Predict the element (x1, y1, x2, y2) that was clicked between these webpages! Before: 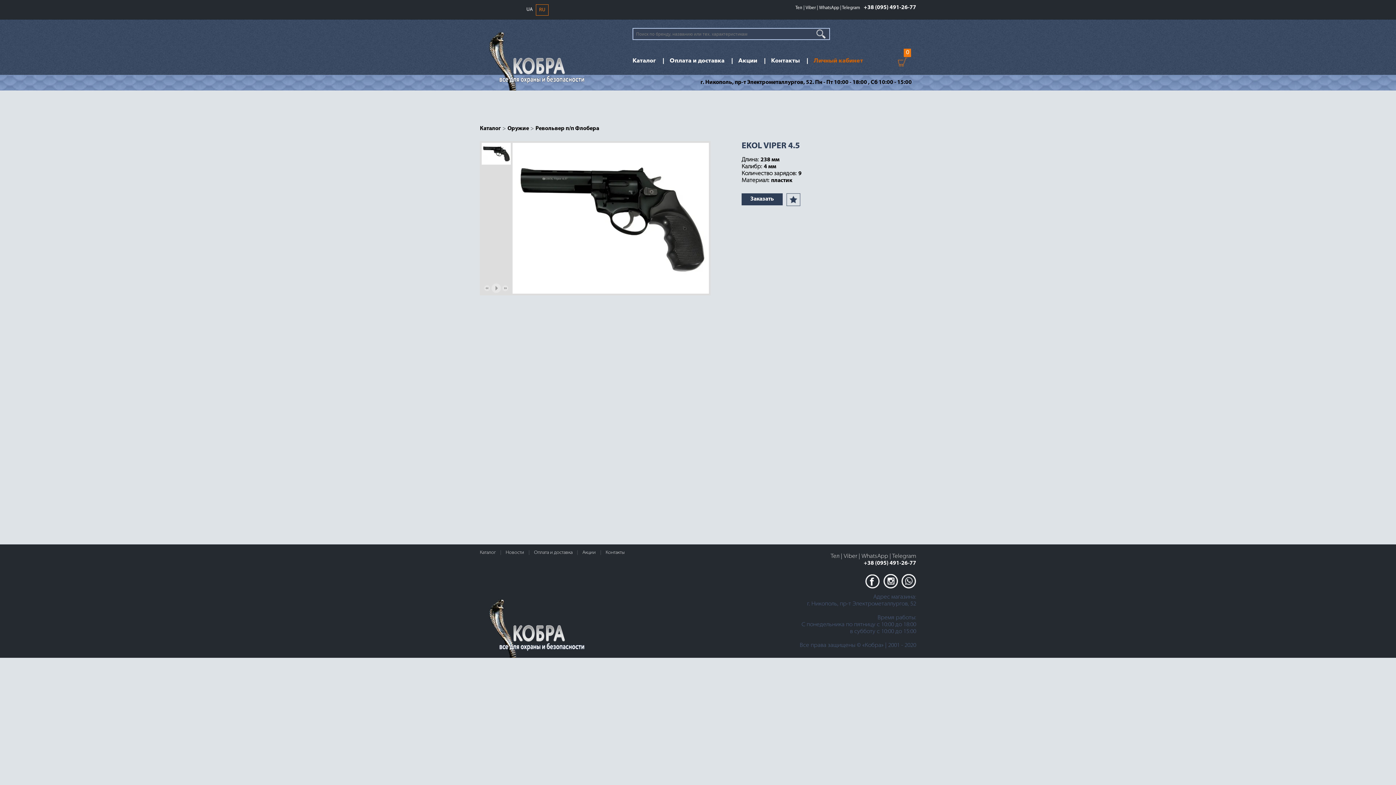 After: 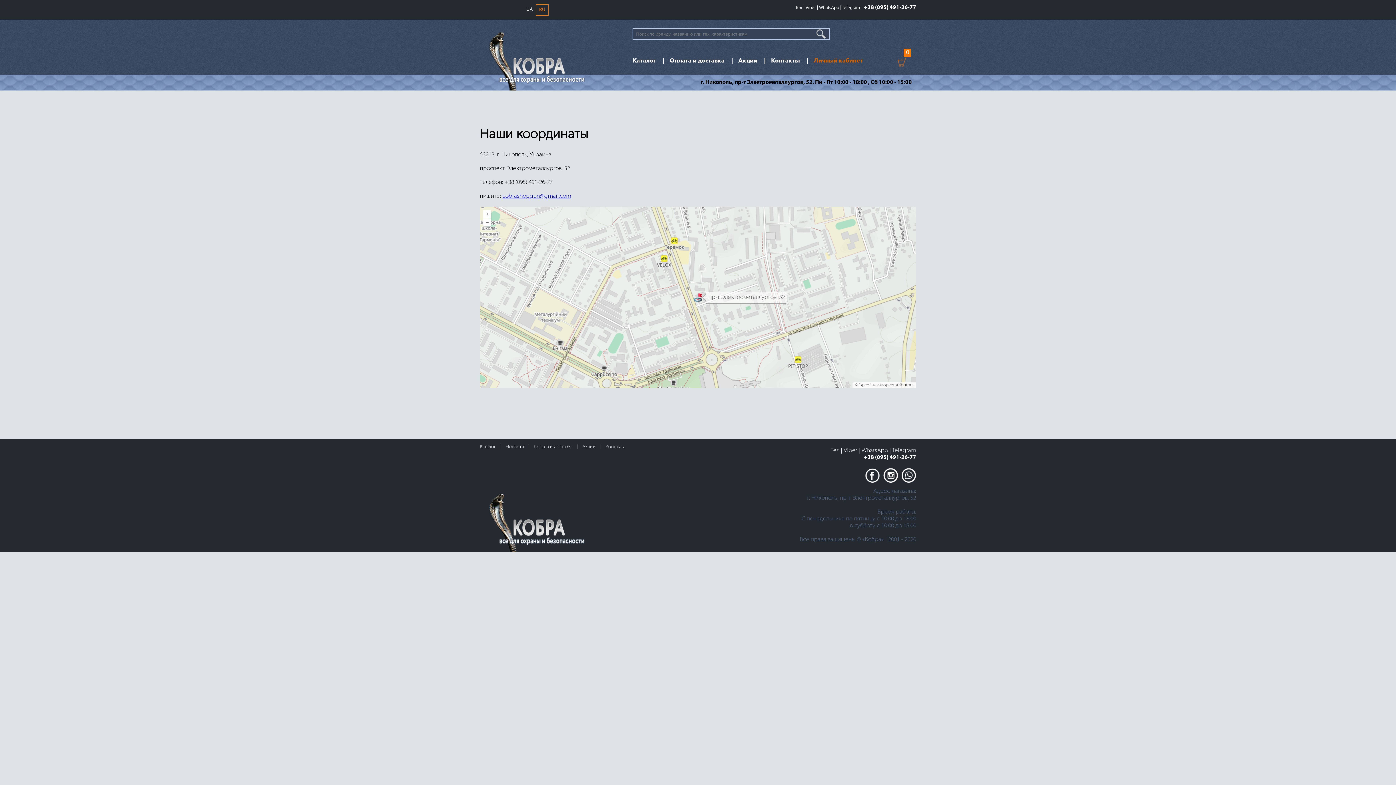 Action: bbox: (771, 56, 808, 66) label: Контакты